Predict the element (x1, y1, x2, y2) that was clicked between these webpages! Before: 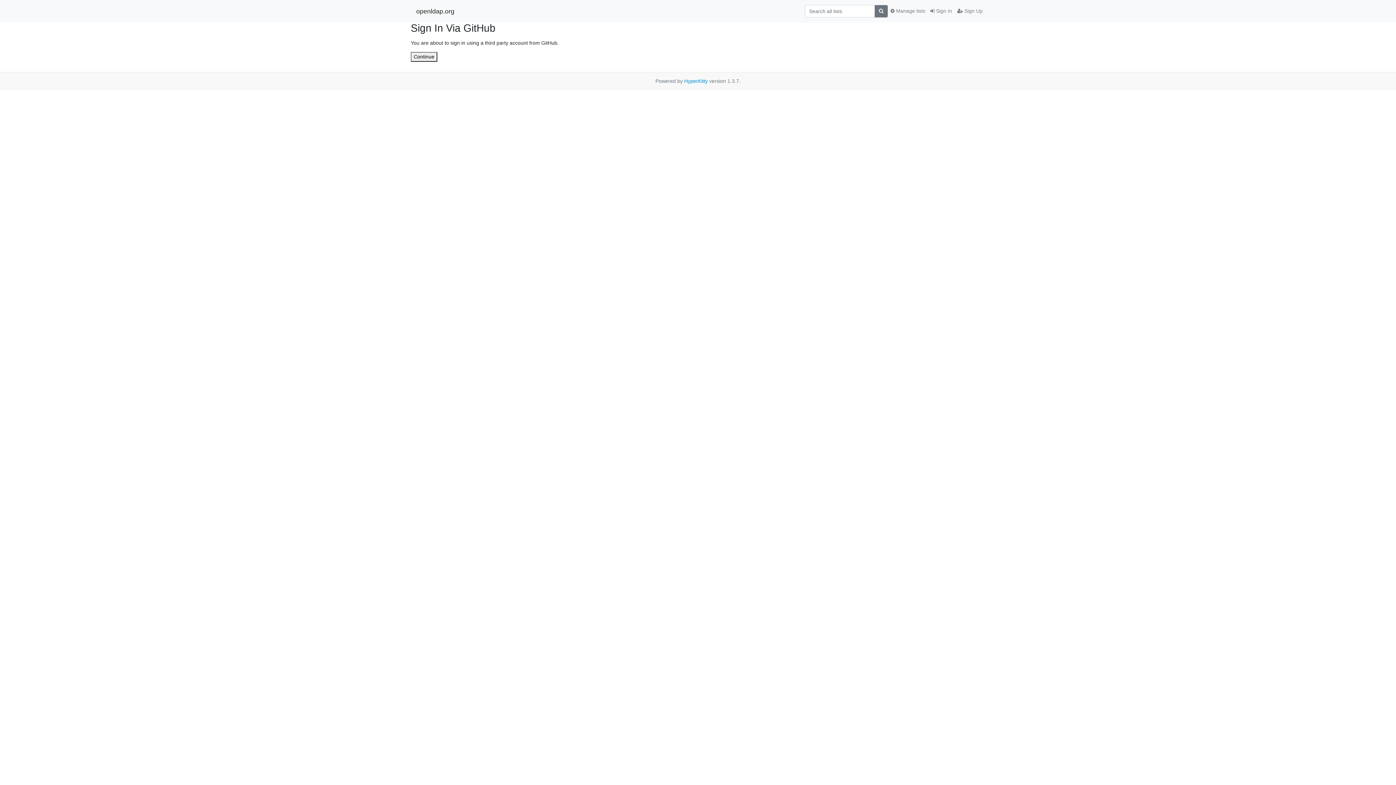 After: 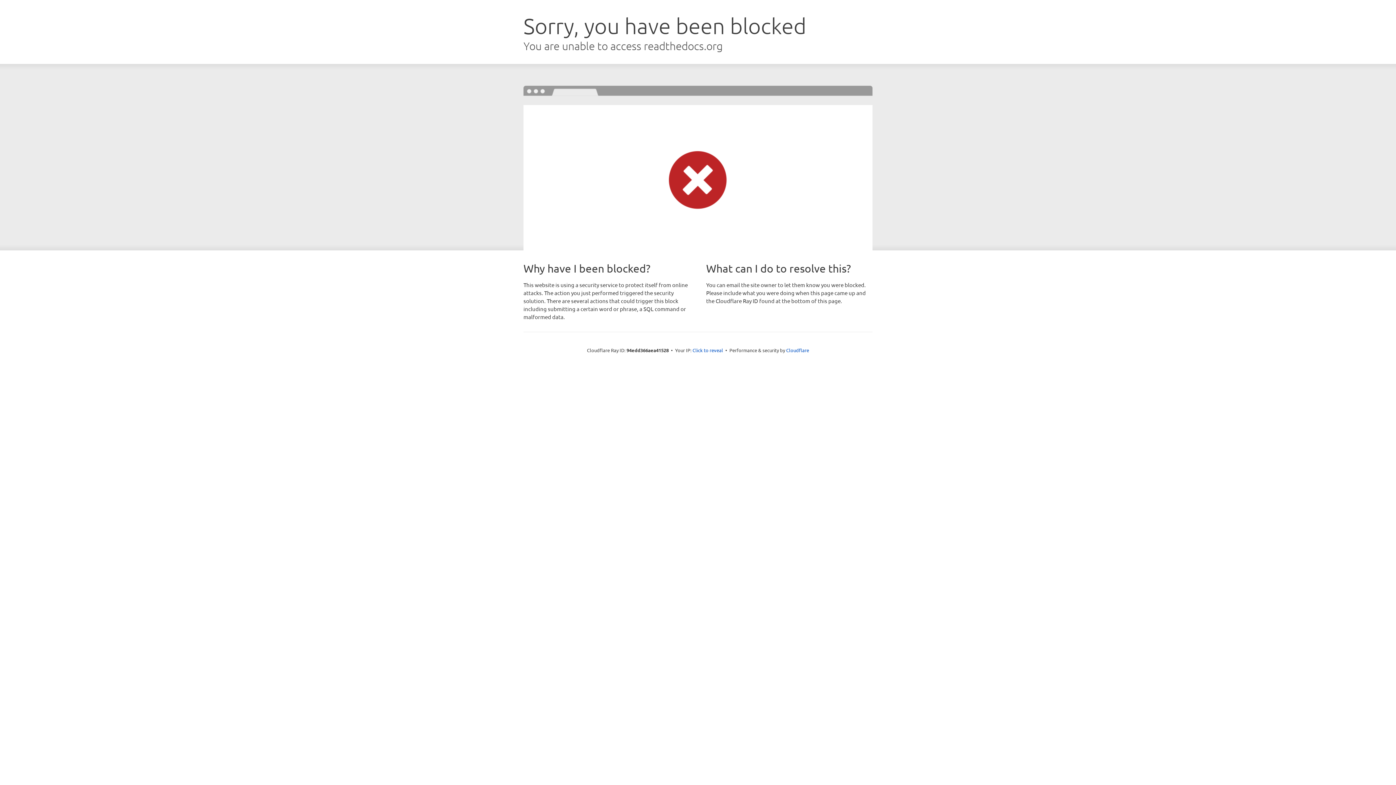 Action: bbox: (684, 78, 708, 83) label: HyperKitty